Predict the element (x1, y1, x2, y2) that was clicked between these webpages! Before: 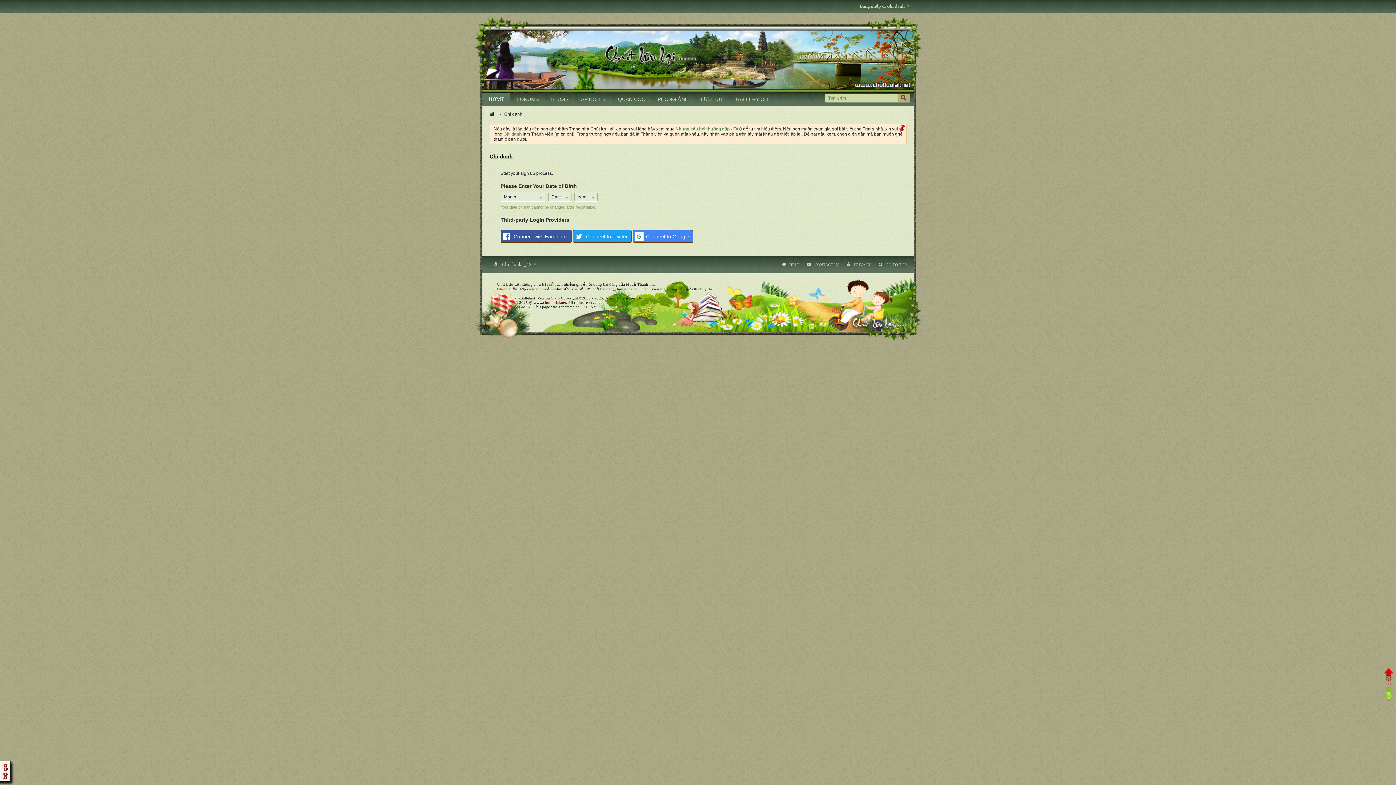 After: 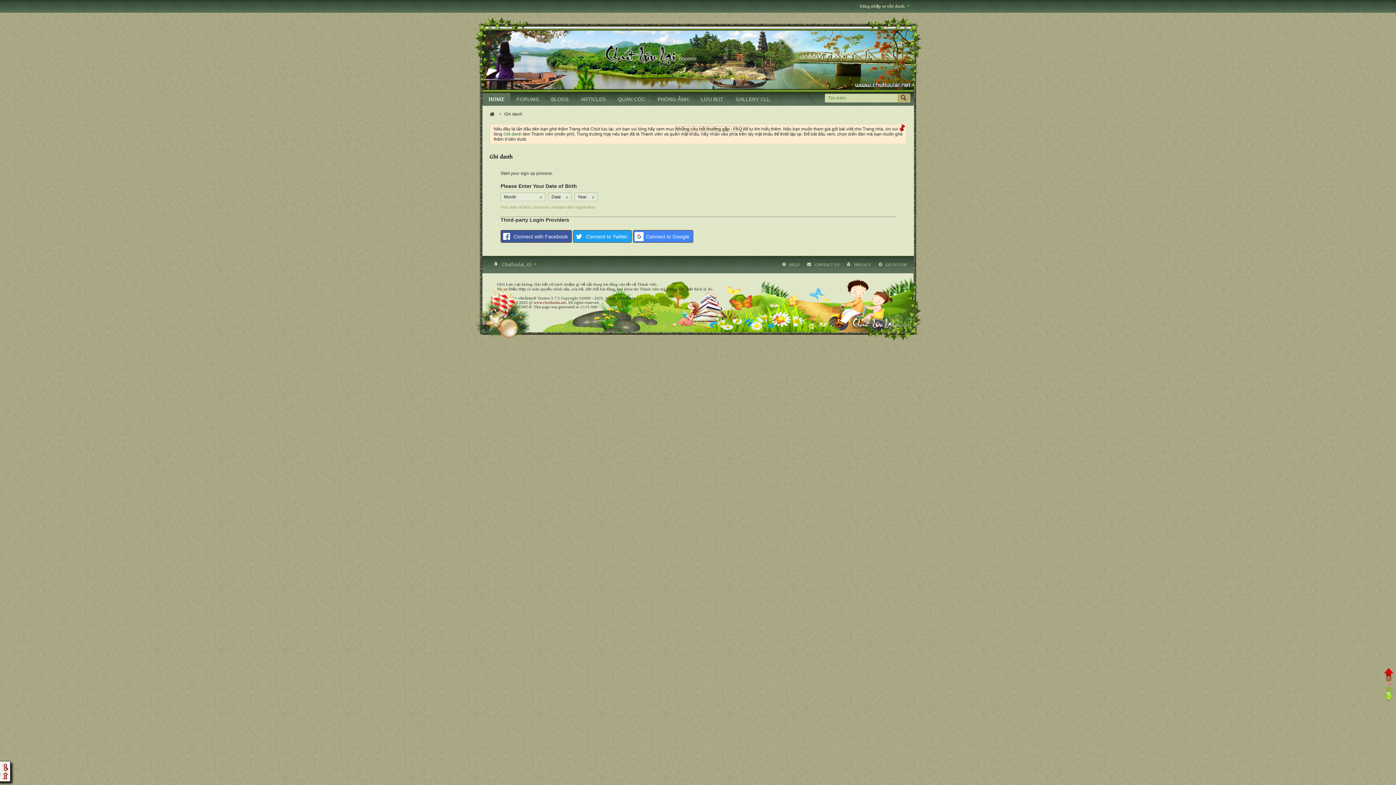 Action: label: Những câu hỏi thường gặp - FAQ  bbox: (675, 126, 743, 131)